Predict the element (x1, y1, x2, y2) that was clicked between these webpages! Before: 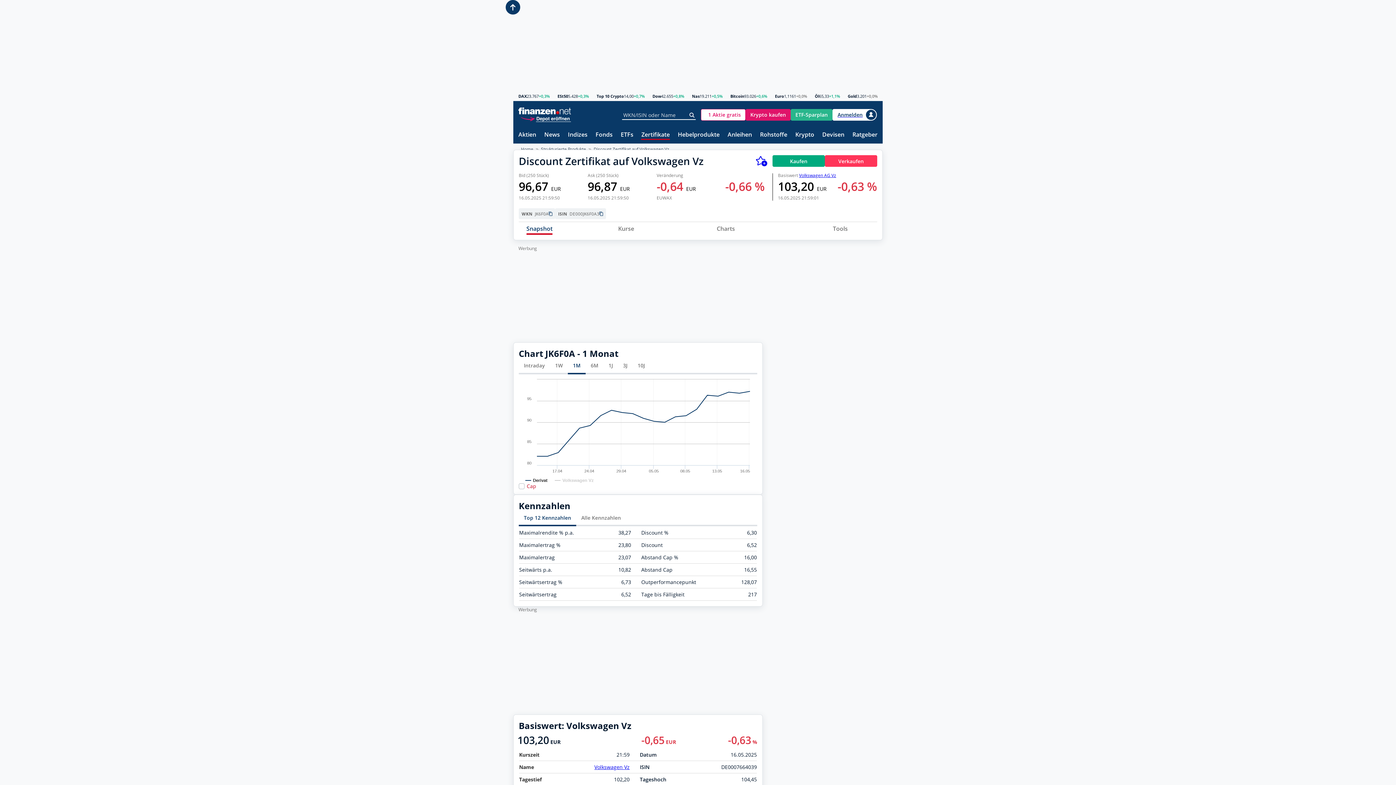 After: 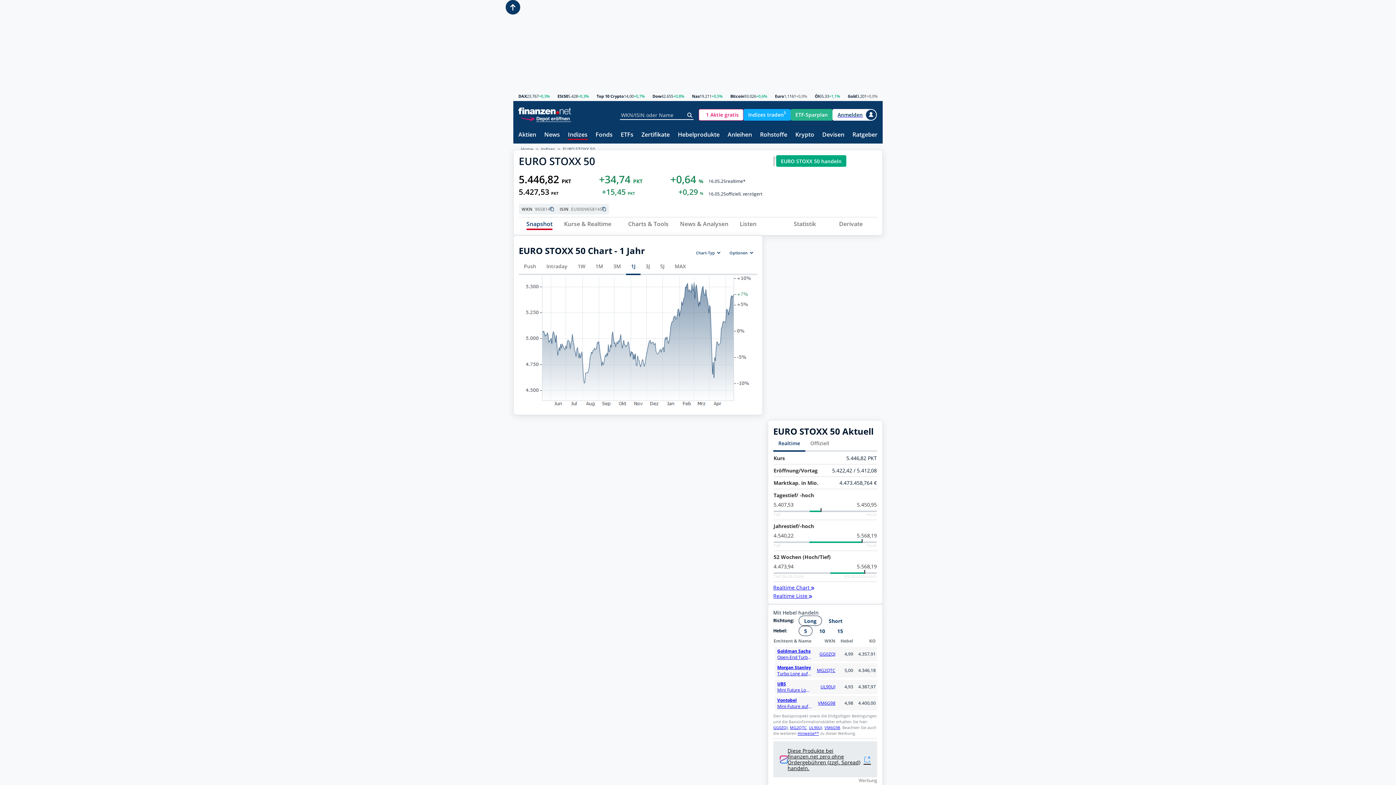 Action: bbox: (557, 94, 568, 98) label: ESt50